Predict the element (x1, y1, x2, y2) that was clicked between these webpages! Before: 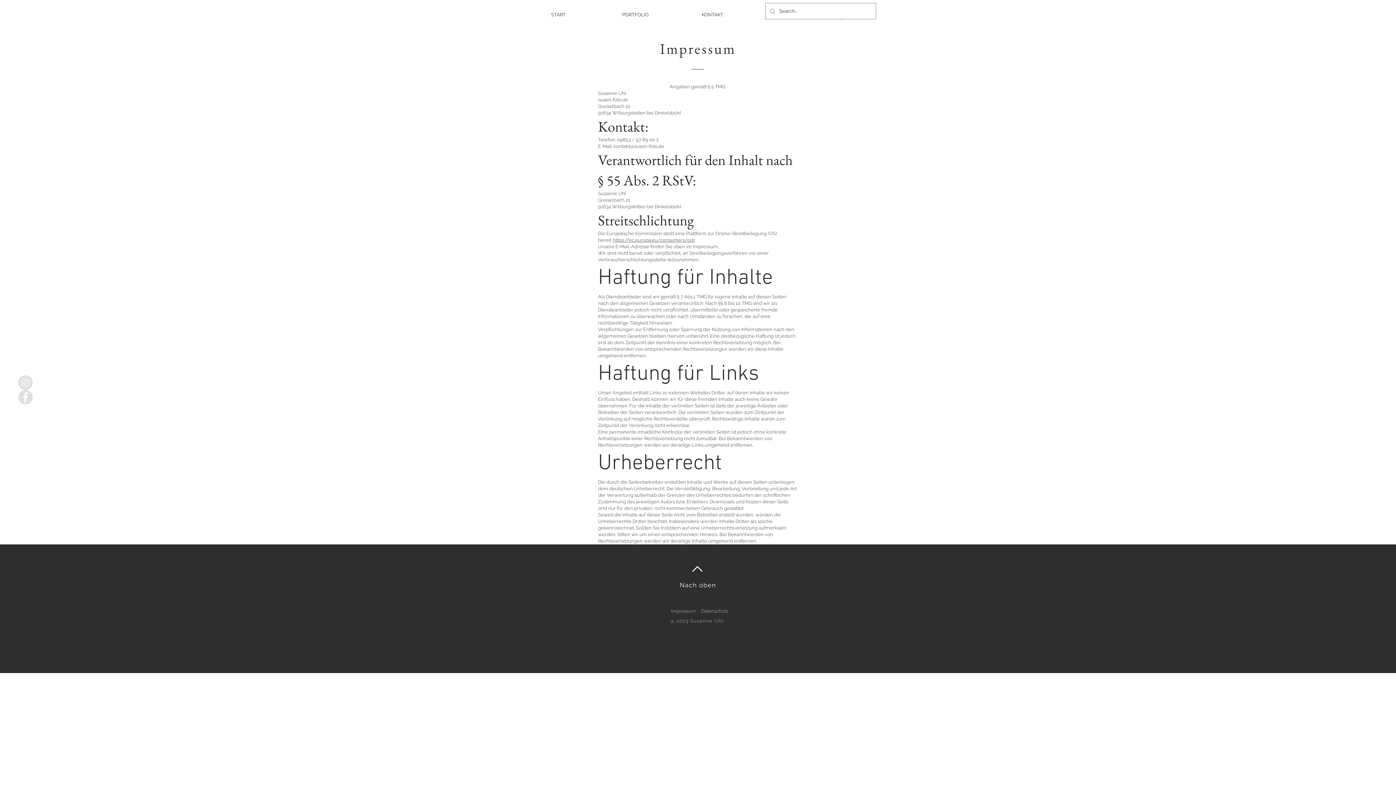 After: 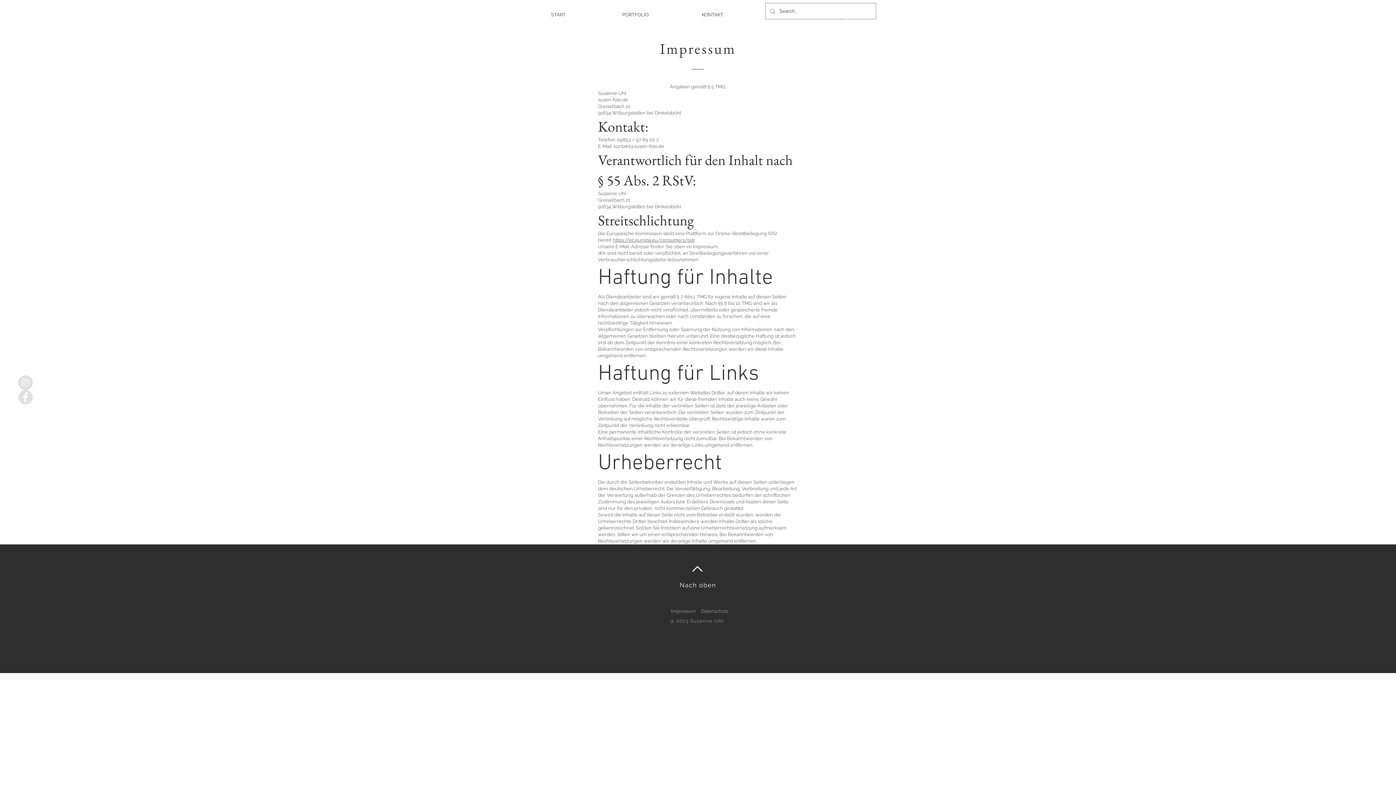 Action: bbox: (679, 581, 716, 589) label: Nach oben